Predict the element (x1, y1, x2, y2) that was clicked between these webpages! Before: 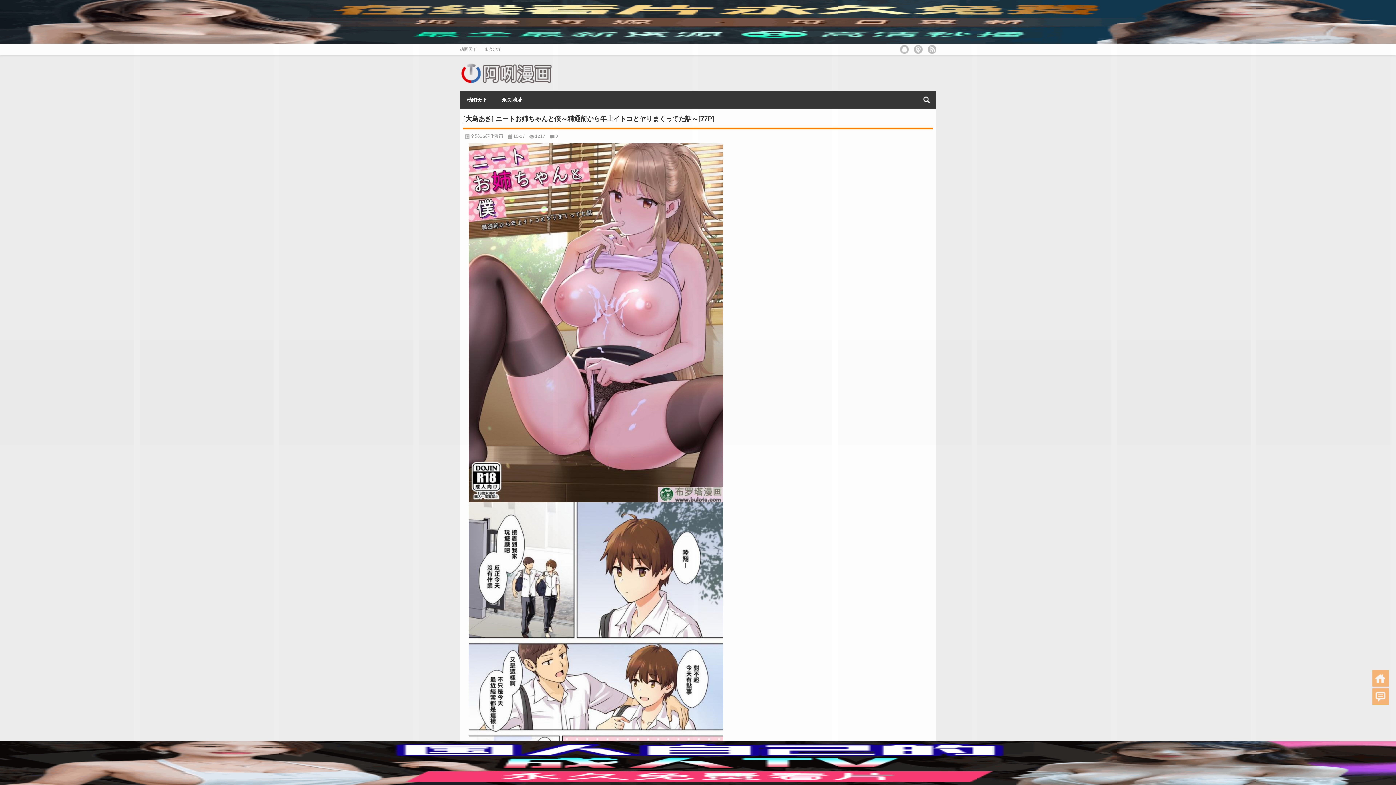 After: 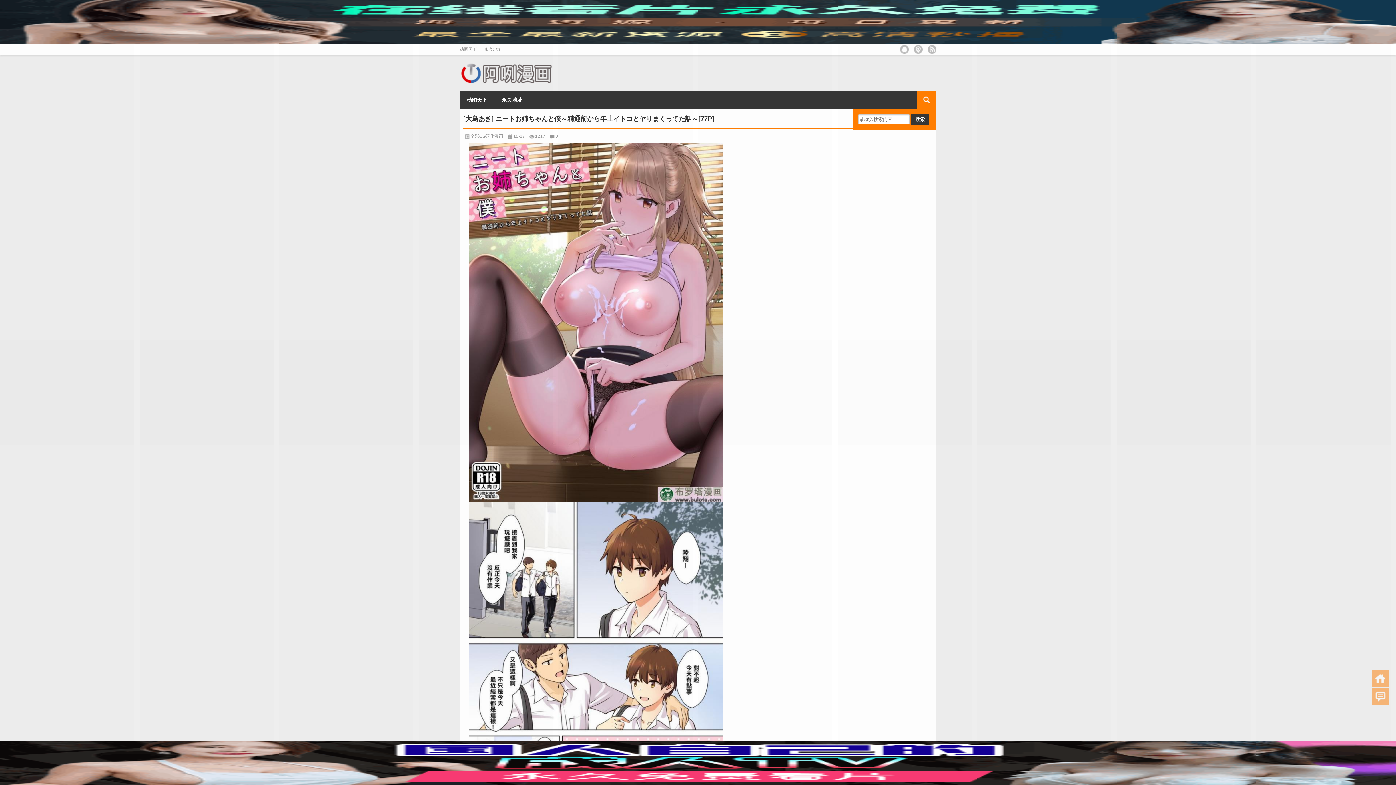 Action: bbox: (917, 91, 936, 108)